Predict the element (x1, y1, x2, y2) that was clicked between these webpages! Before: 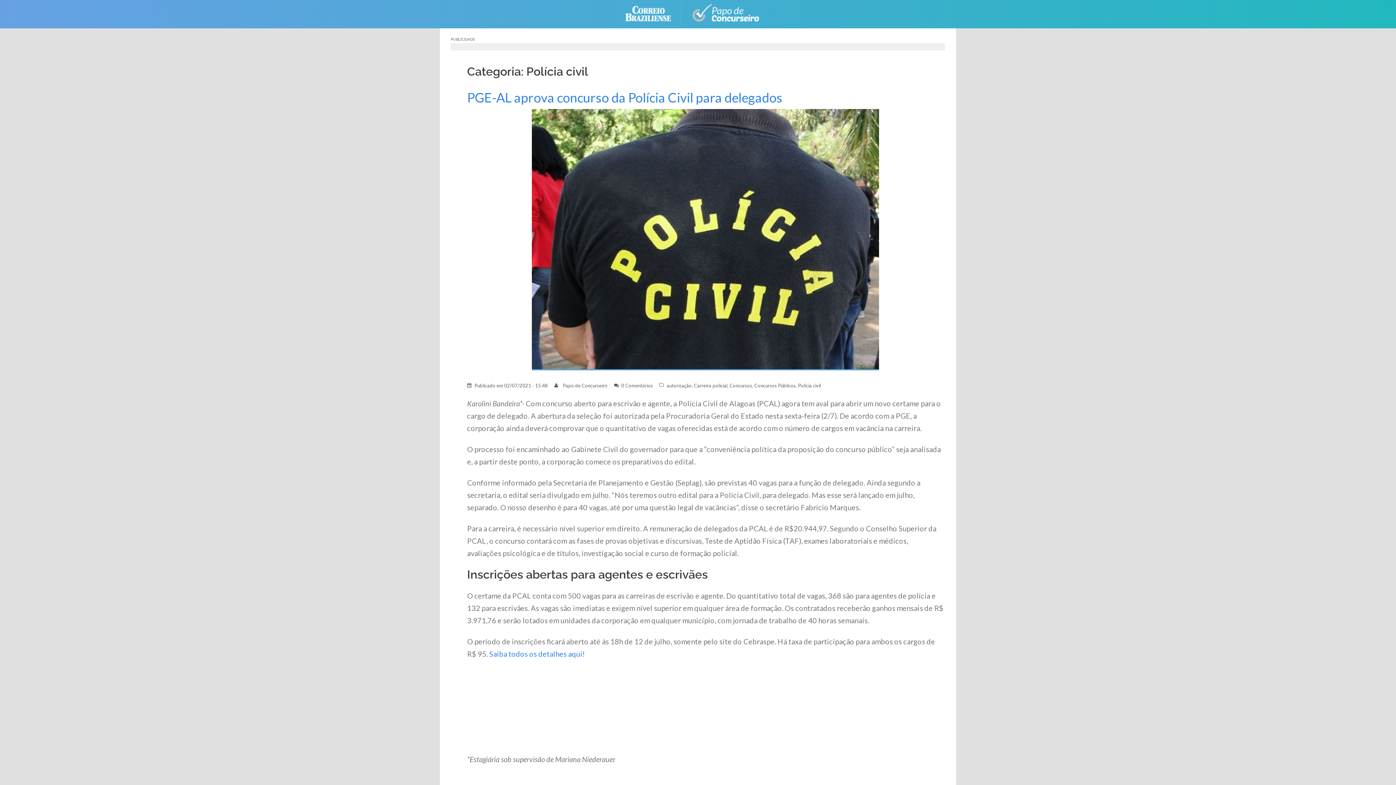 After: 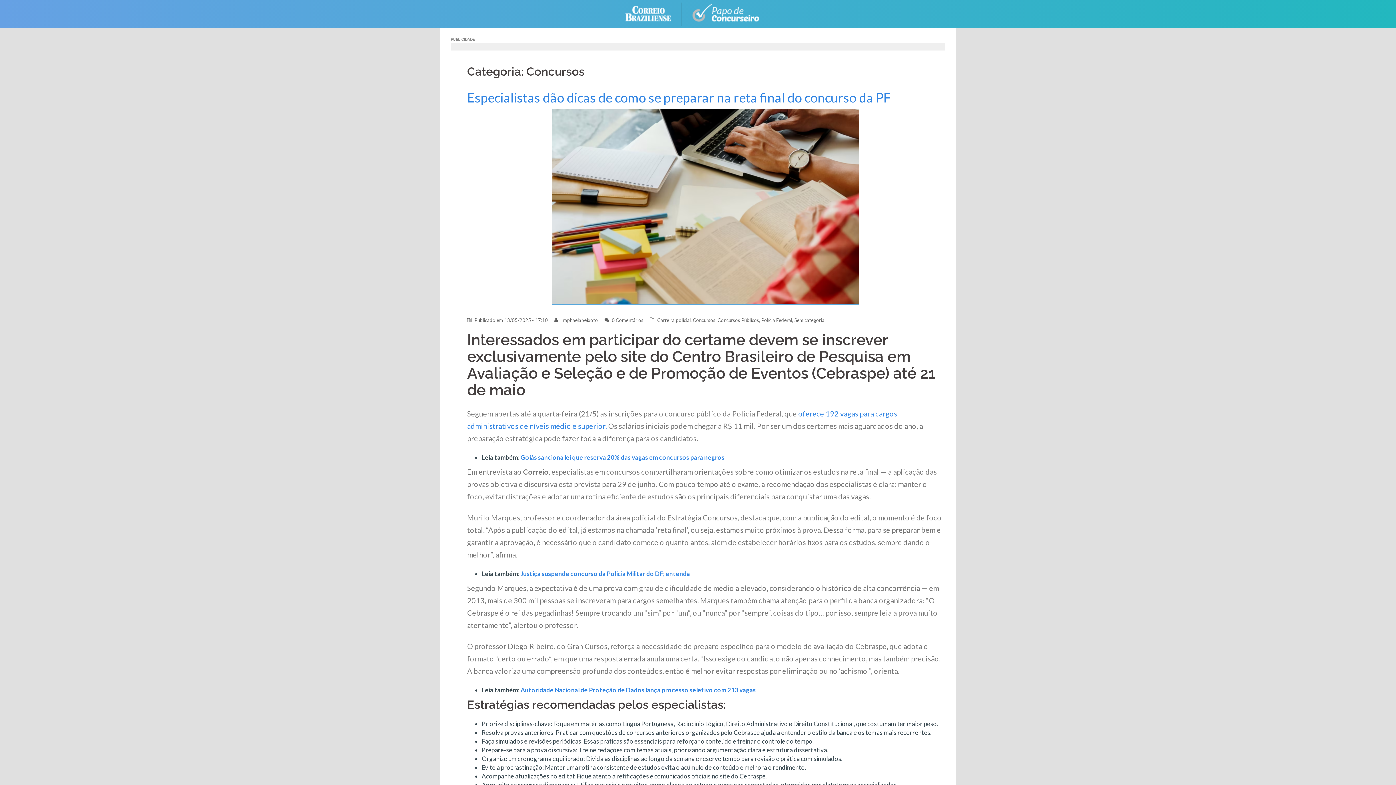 Action: bbox: (729, 382, 752, 388) label: Concursos